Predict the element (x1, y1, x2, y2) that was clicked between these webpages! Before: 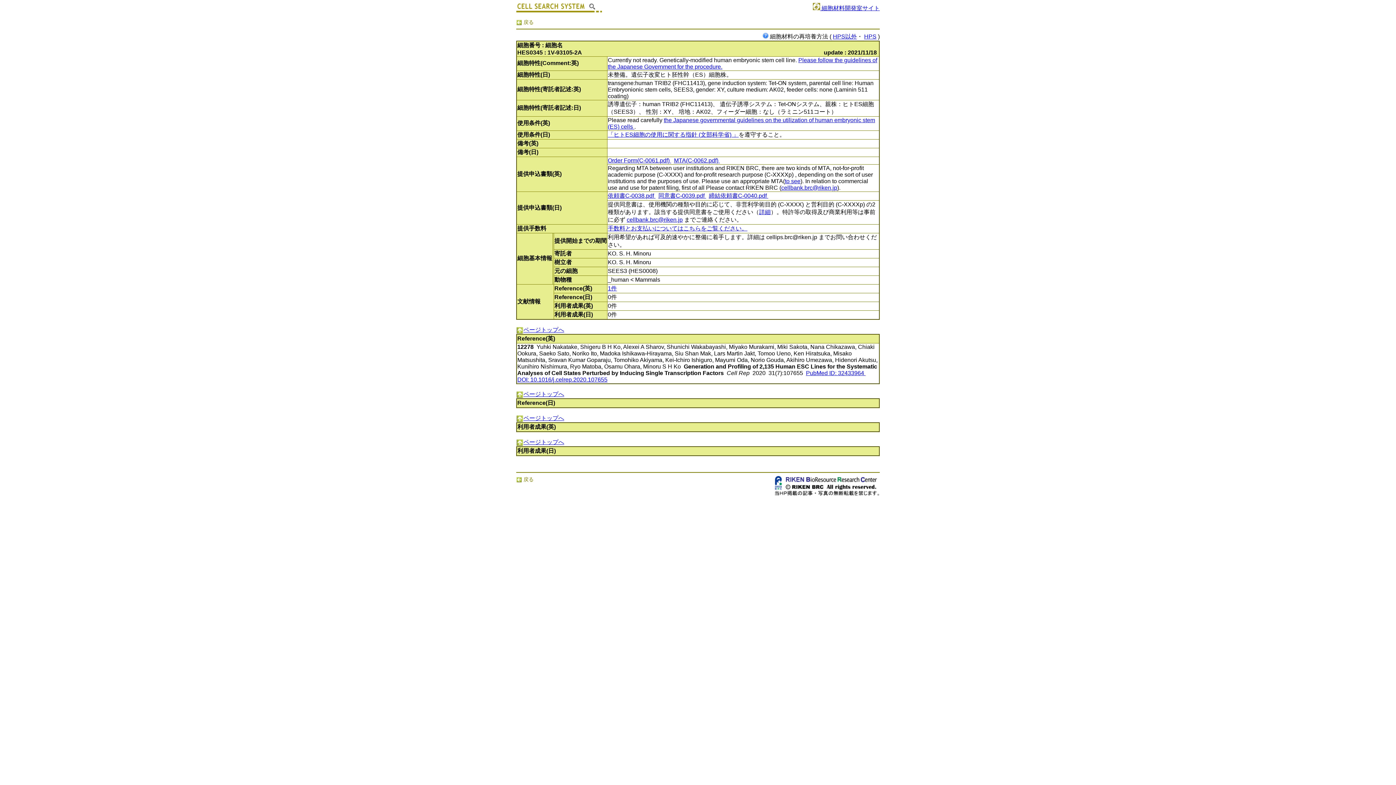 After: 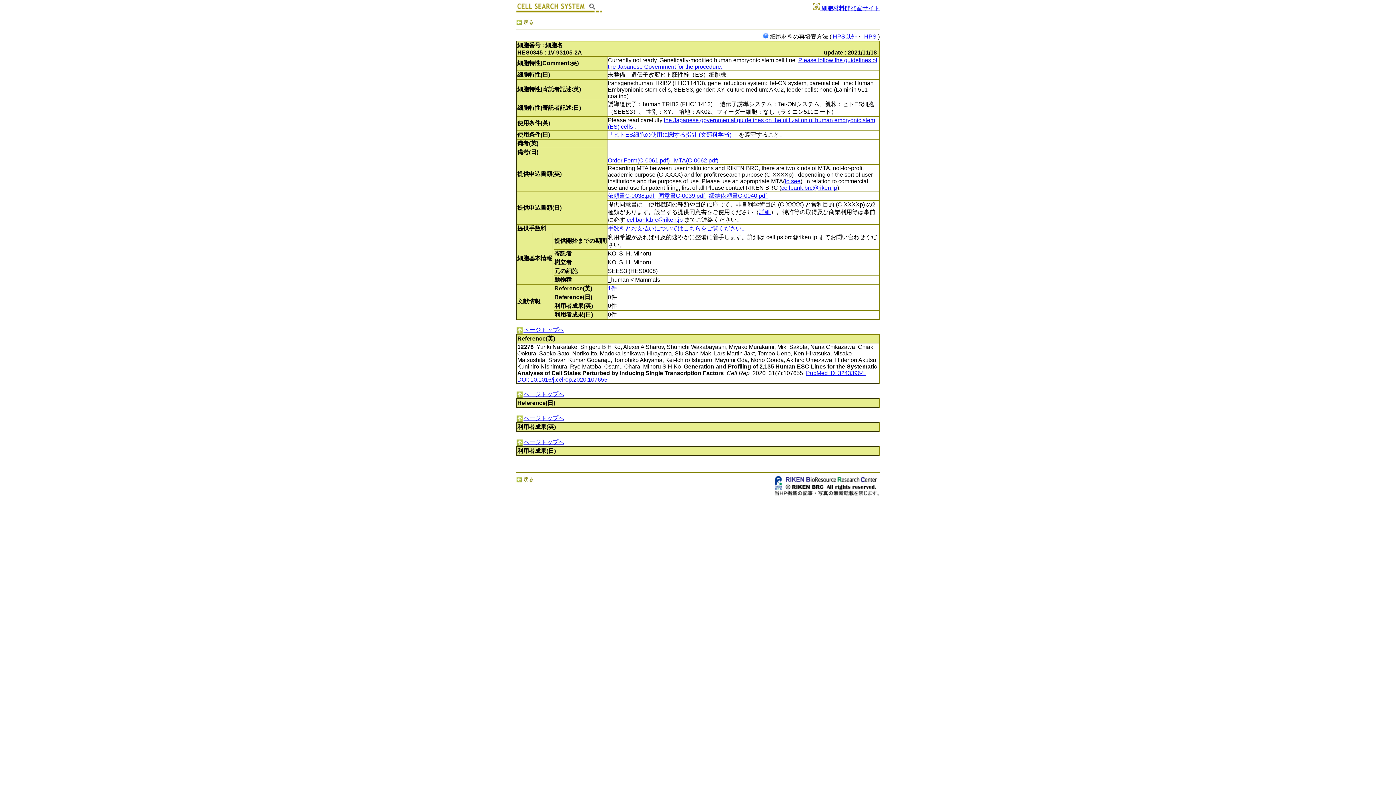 Action: bbox: (709, 192, 768, 198) label: 締結依頼書C-0040.pdf 